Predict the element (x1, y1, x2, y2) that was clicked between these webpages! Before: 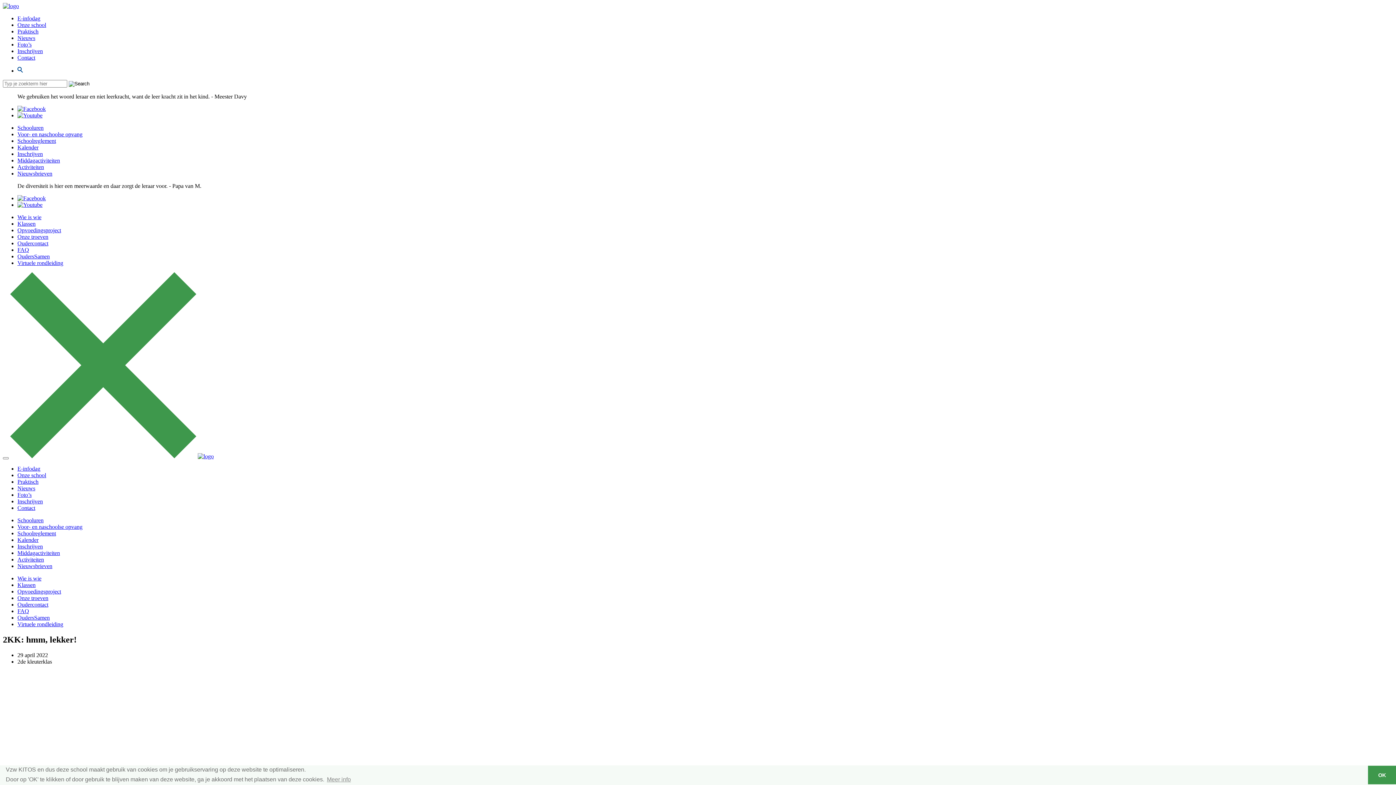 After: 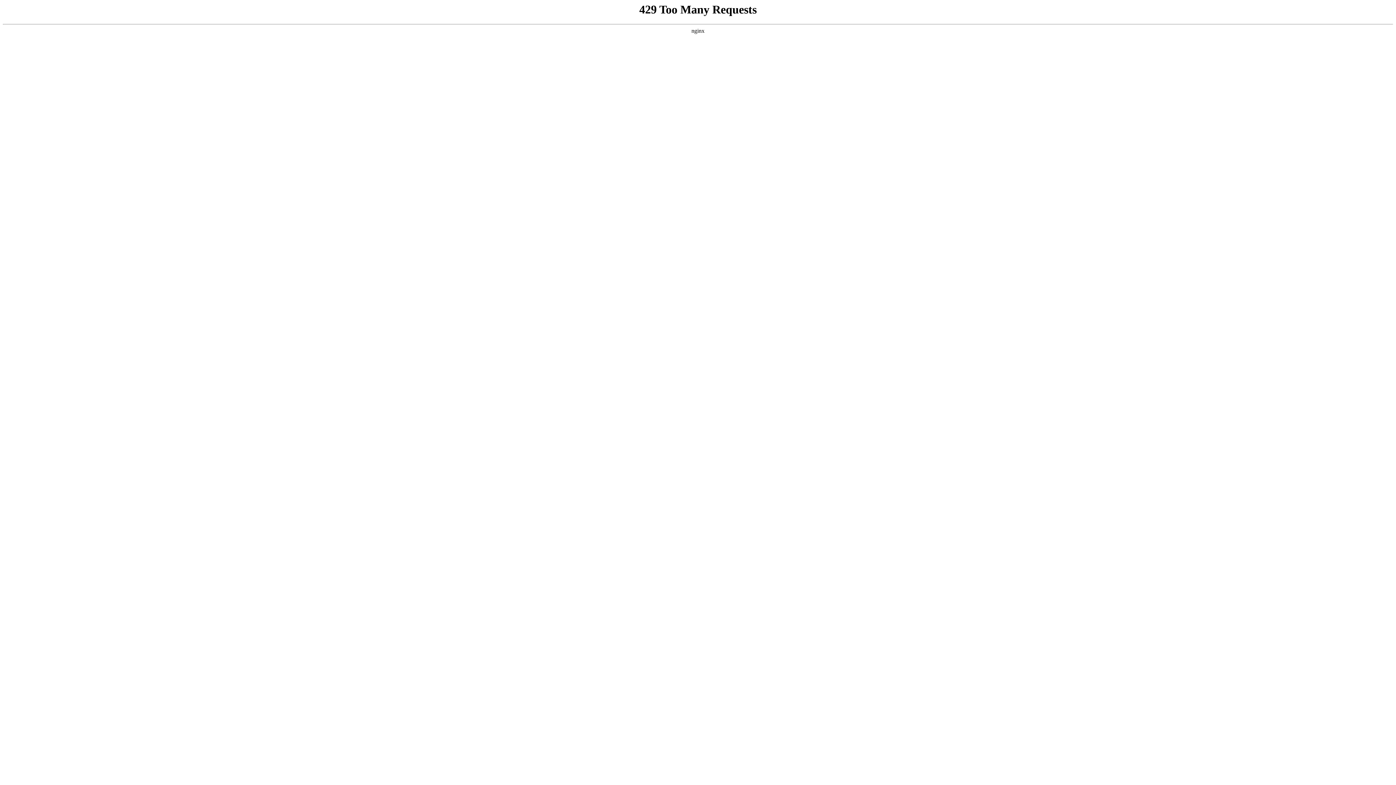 Action: bbox: (17, 543, 42, 549) label: Inschrijven